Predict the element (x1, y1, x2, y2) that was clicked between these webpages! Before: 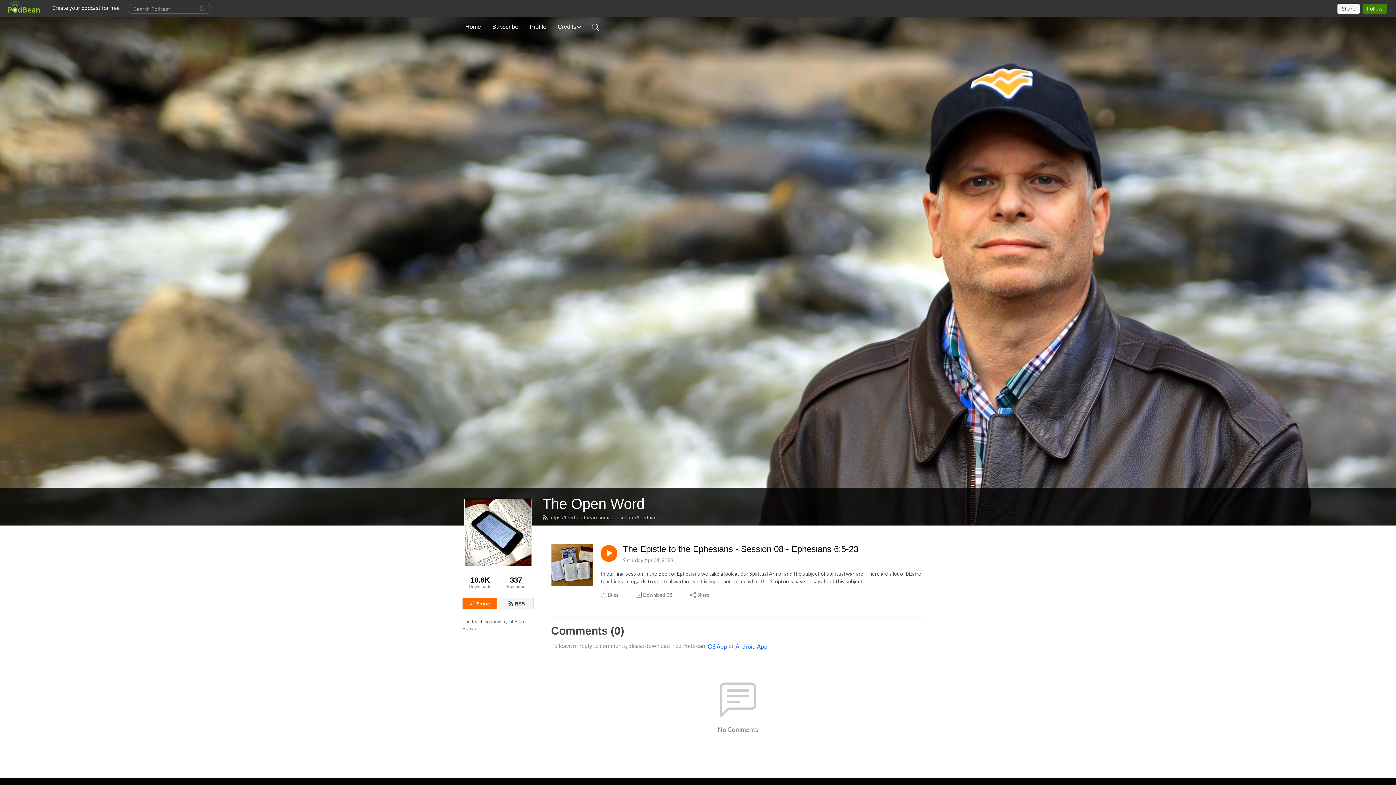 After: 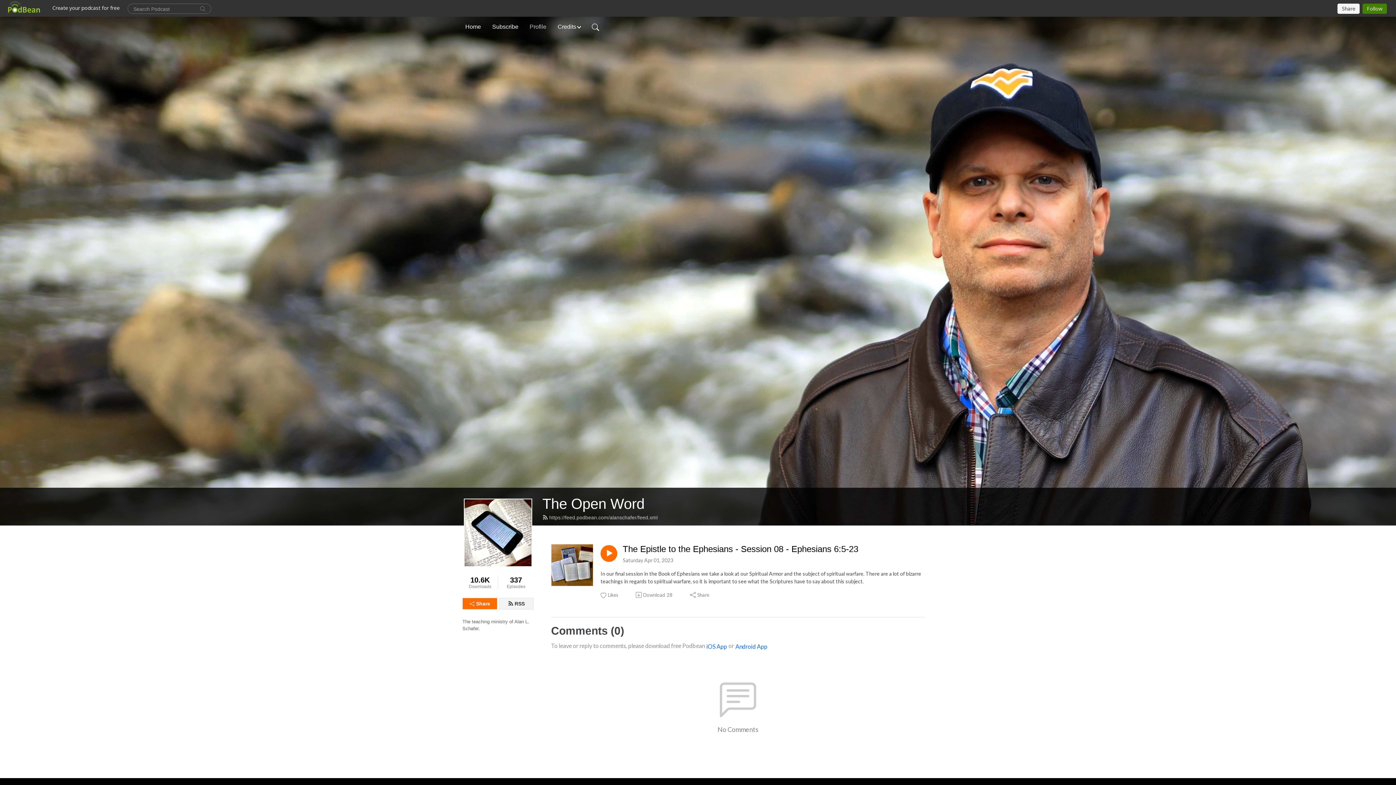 Action: bbox: (526, 19, 549, 34) label: Profile